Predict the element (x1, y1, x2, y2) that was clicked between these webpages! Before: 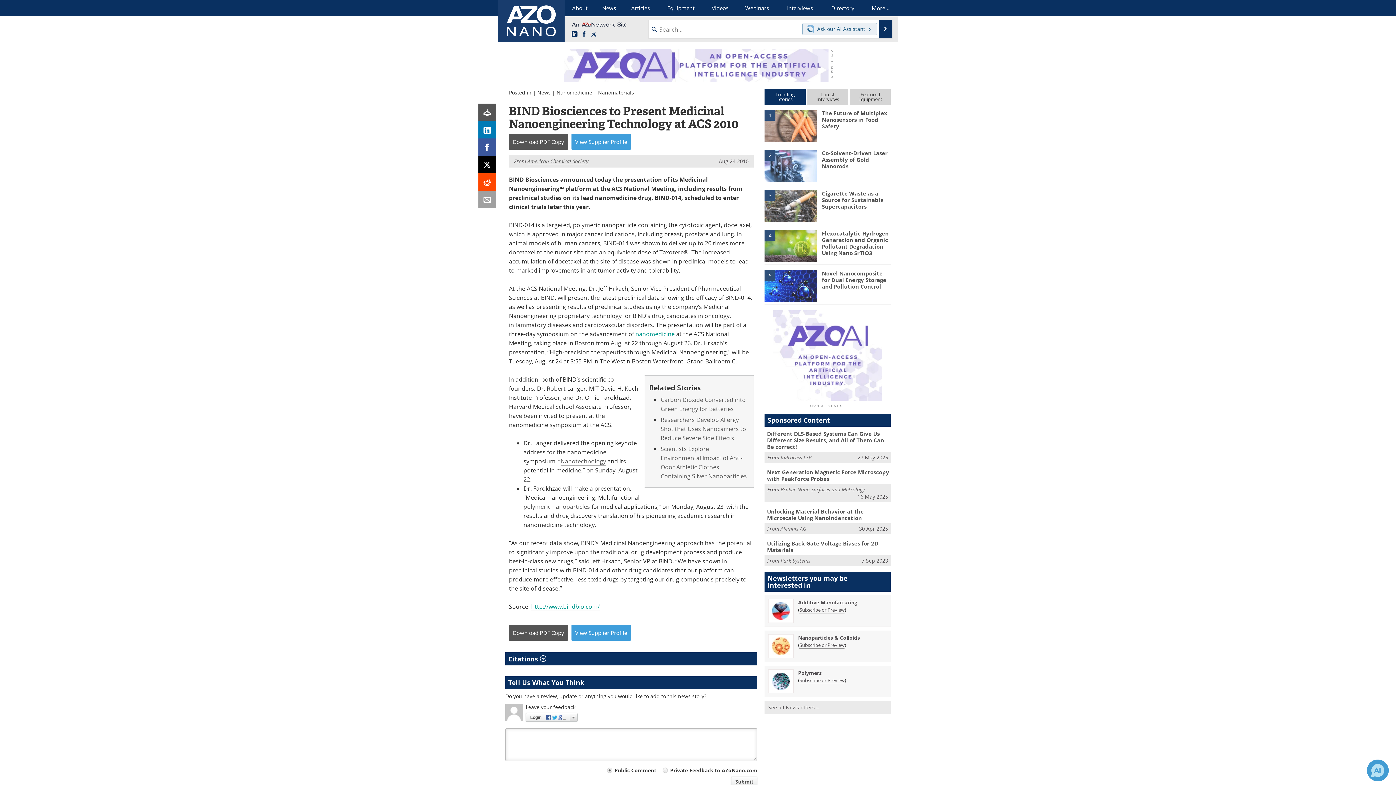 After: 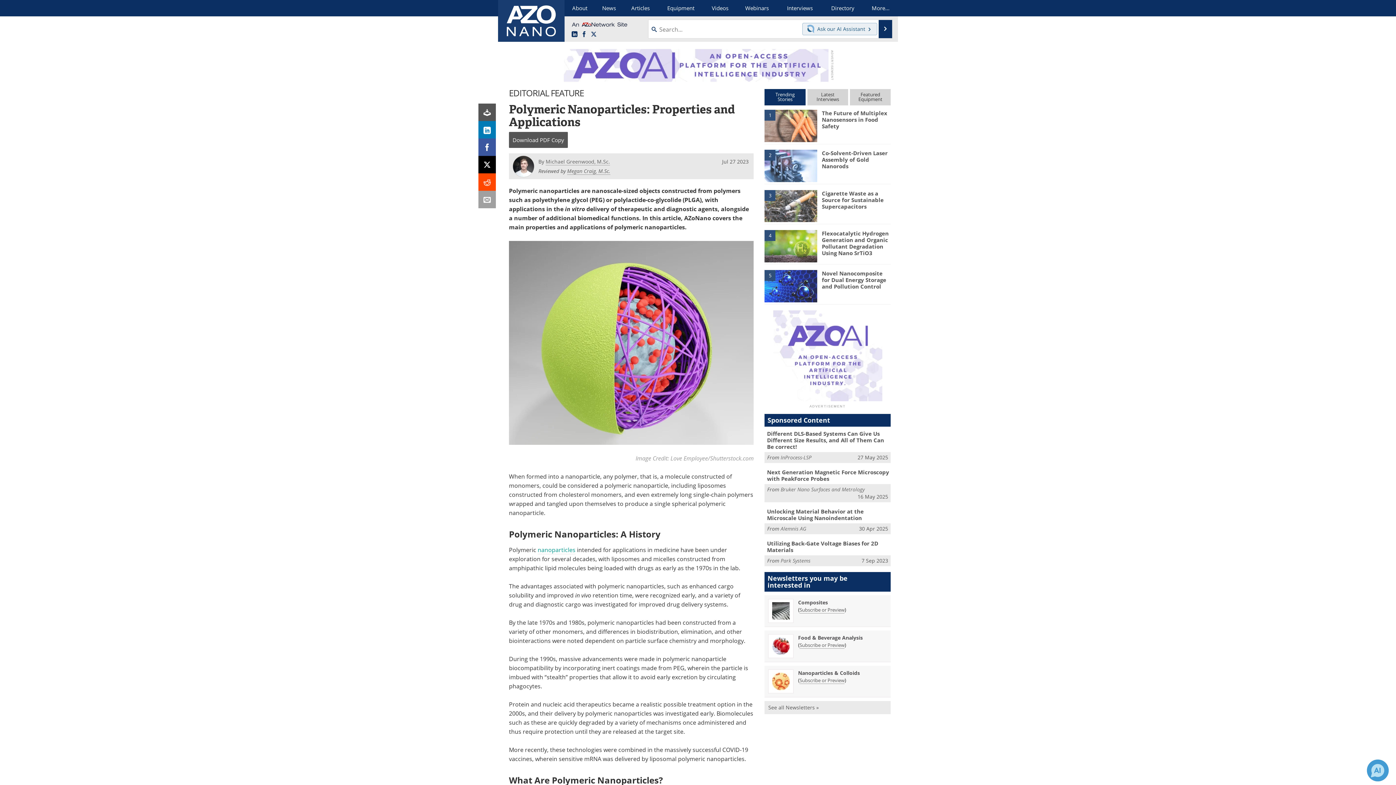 Action: bbox: (523, 502, 590, 511) label: polymeric nanoparticles